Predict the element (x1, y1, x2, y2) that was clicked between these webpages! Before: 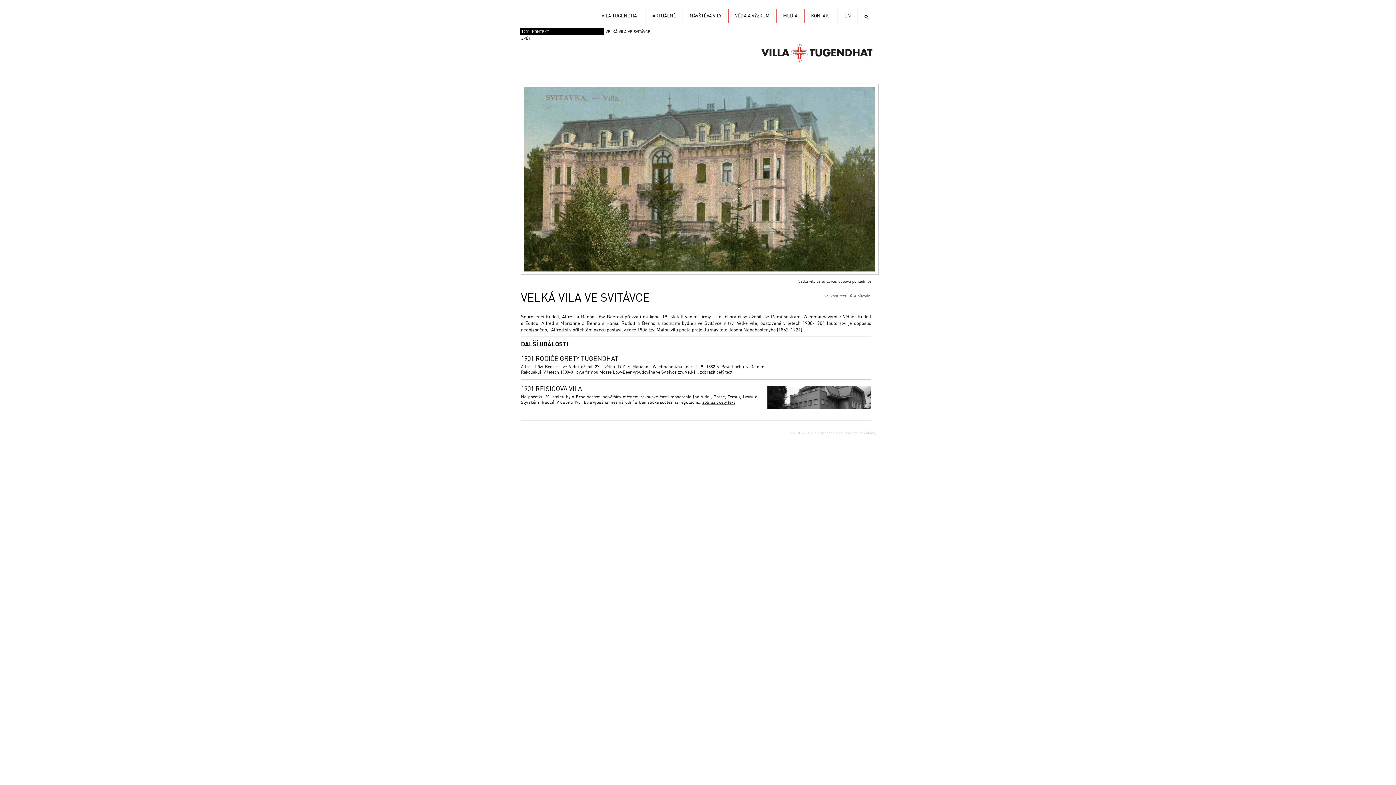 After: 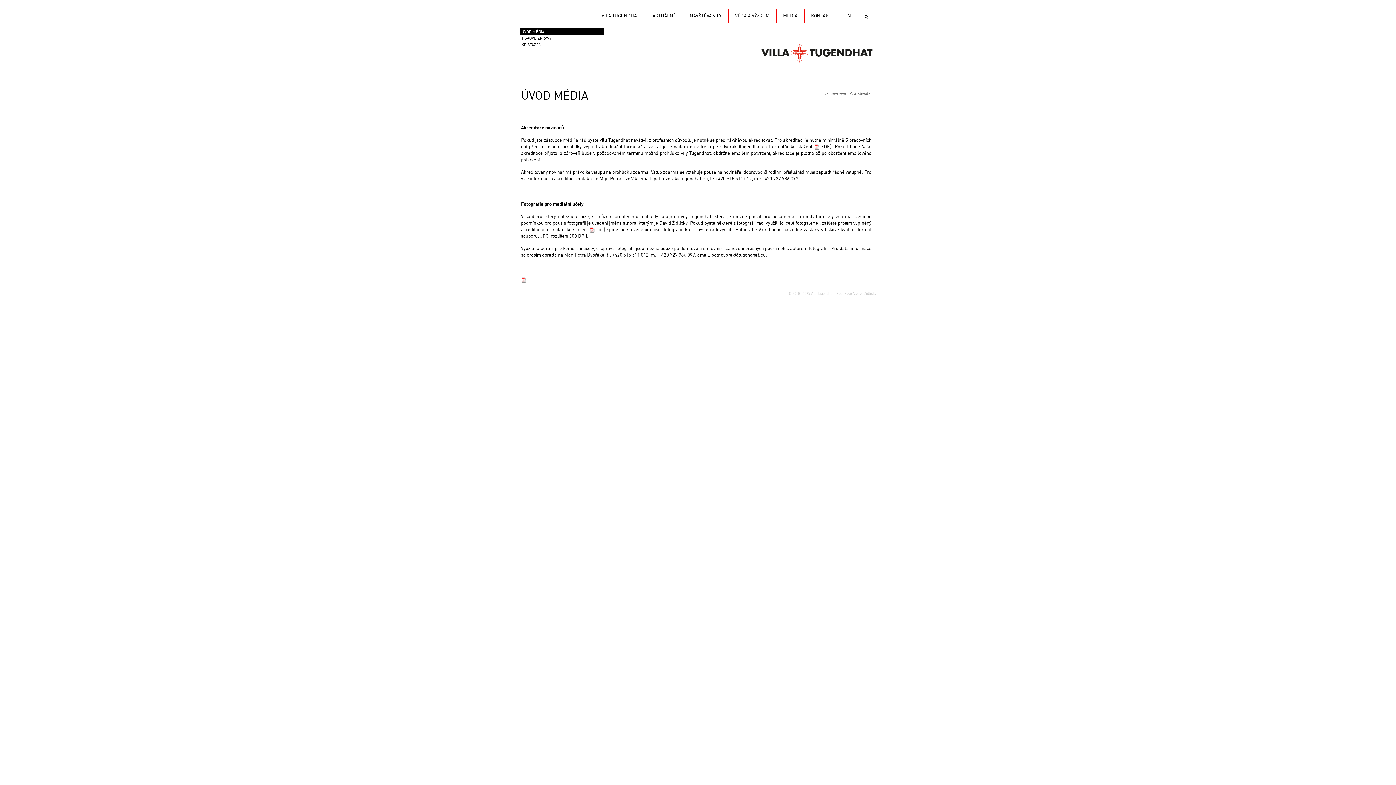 Action: label: MEDIA bbox: (783, 13, 797, 18)